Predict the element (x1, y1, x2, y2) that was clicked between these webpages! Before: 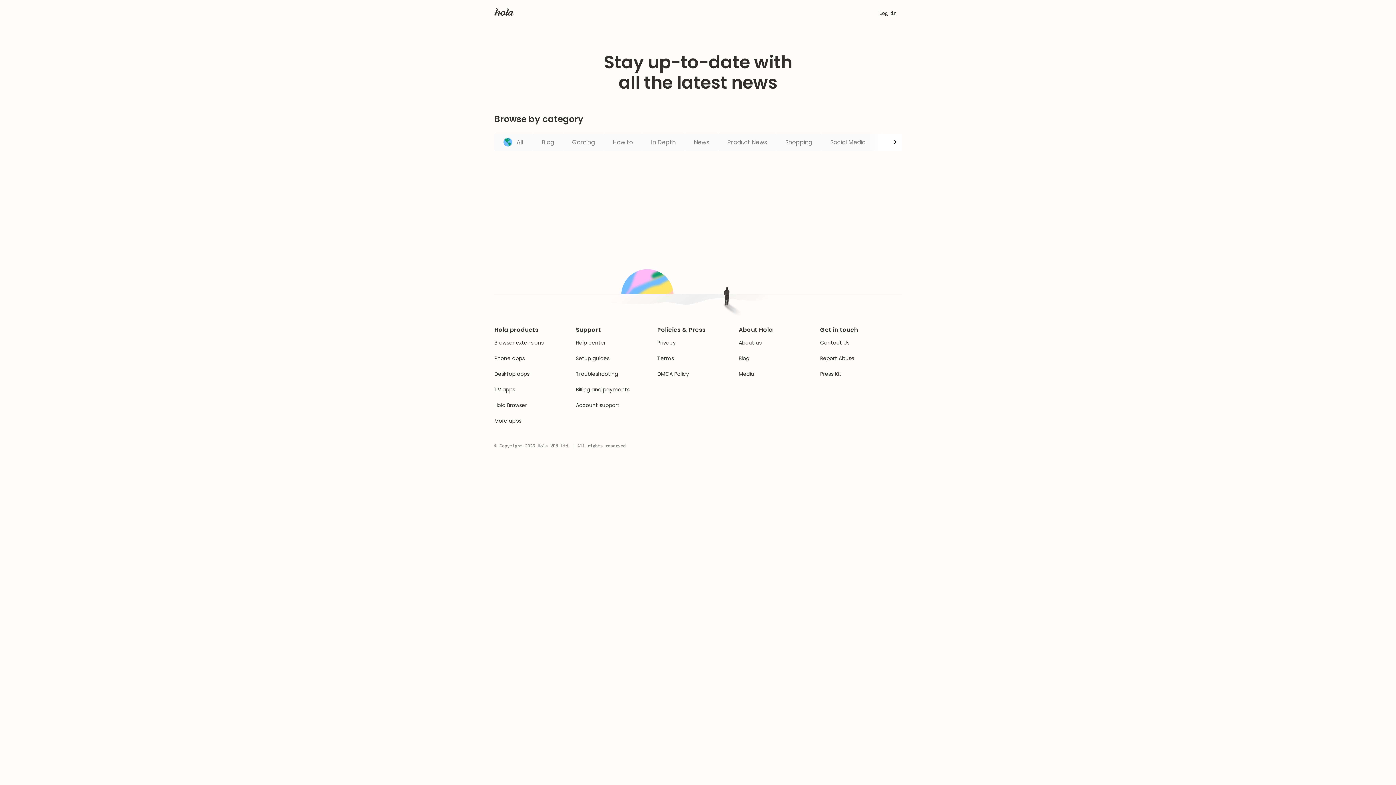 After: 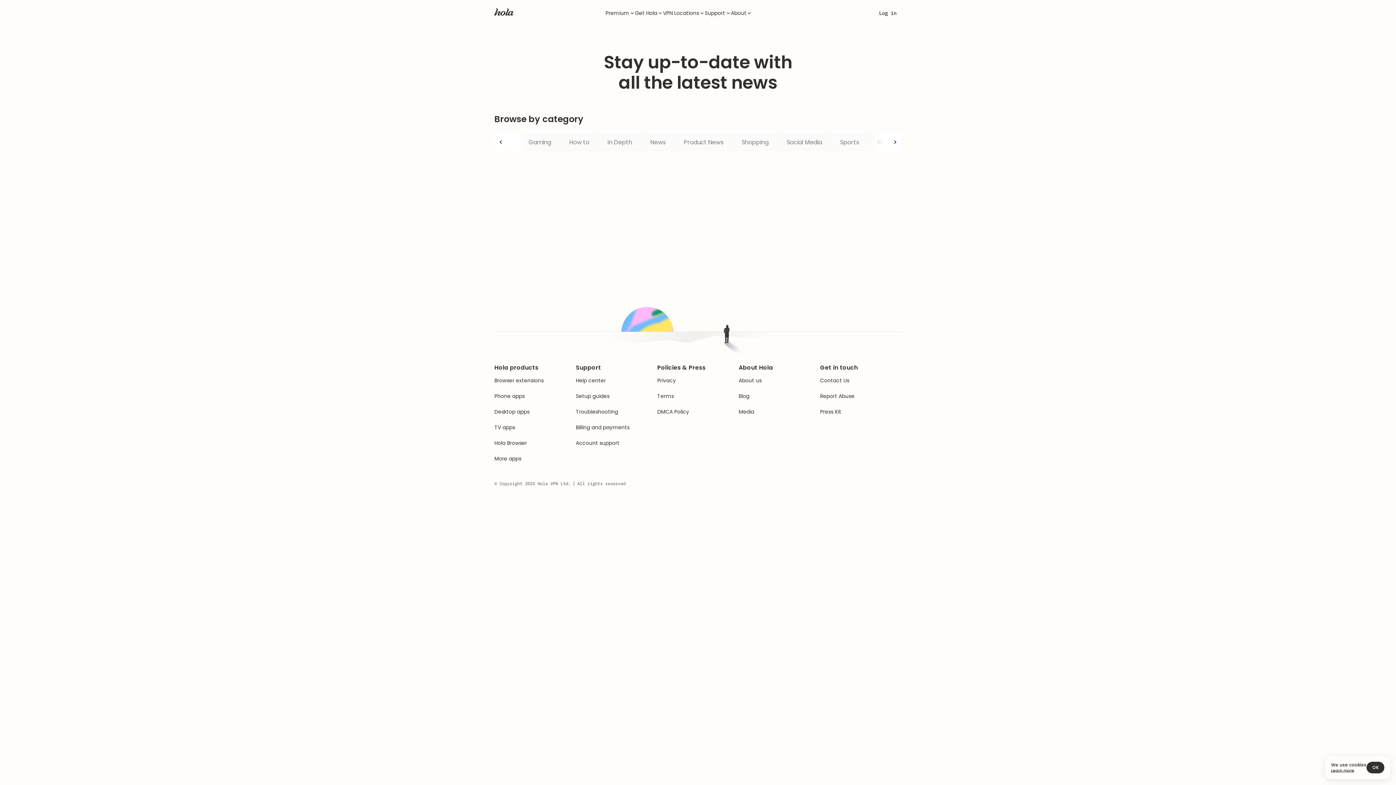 Action: bbox: (866, 133, 901, 150)